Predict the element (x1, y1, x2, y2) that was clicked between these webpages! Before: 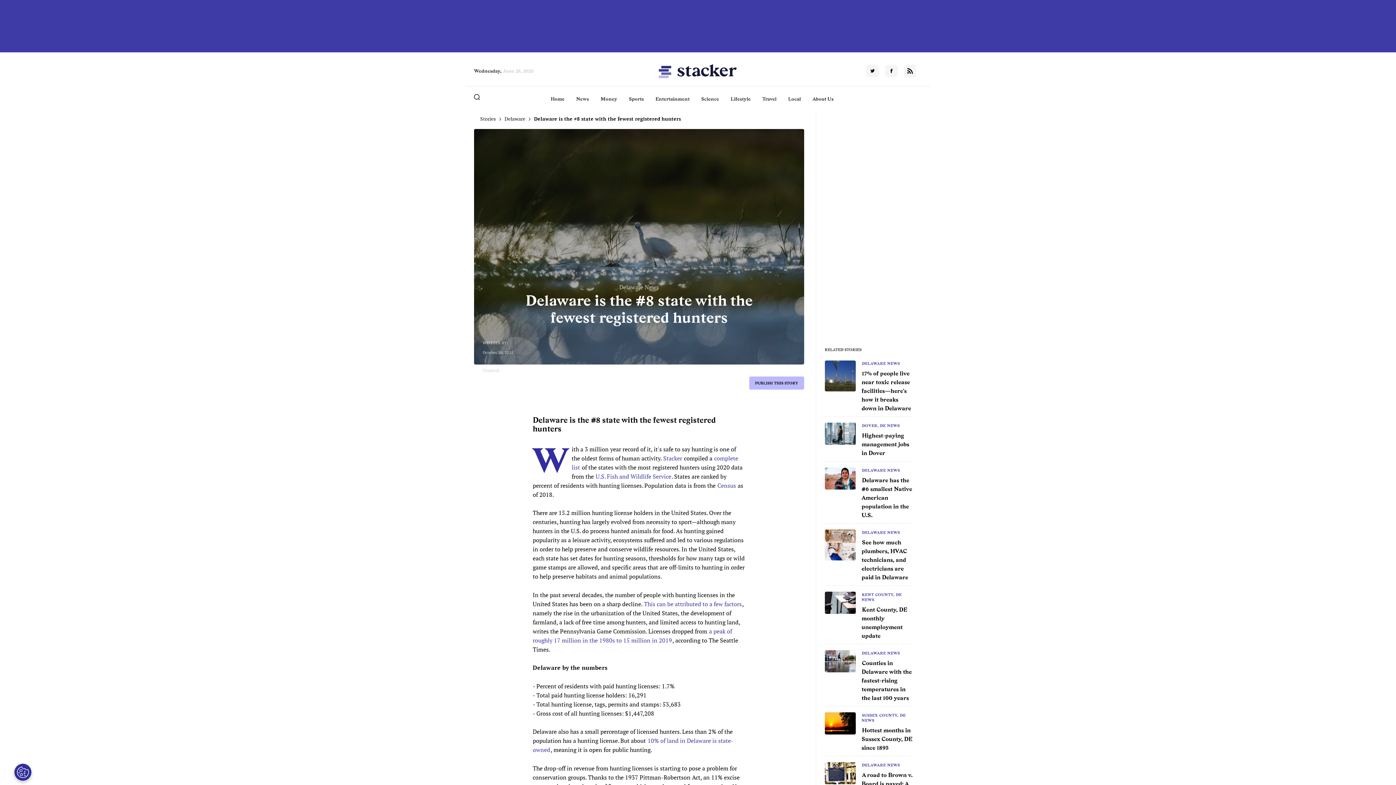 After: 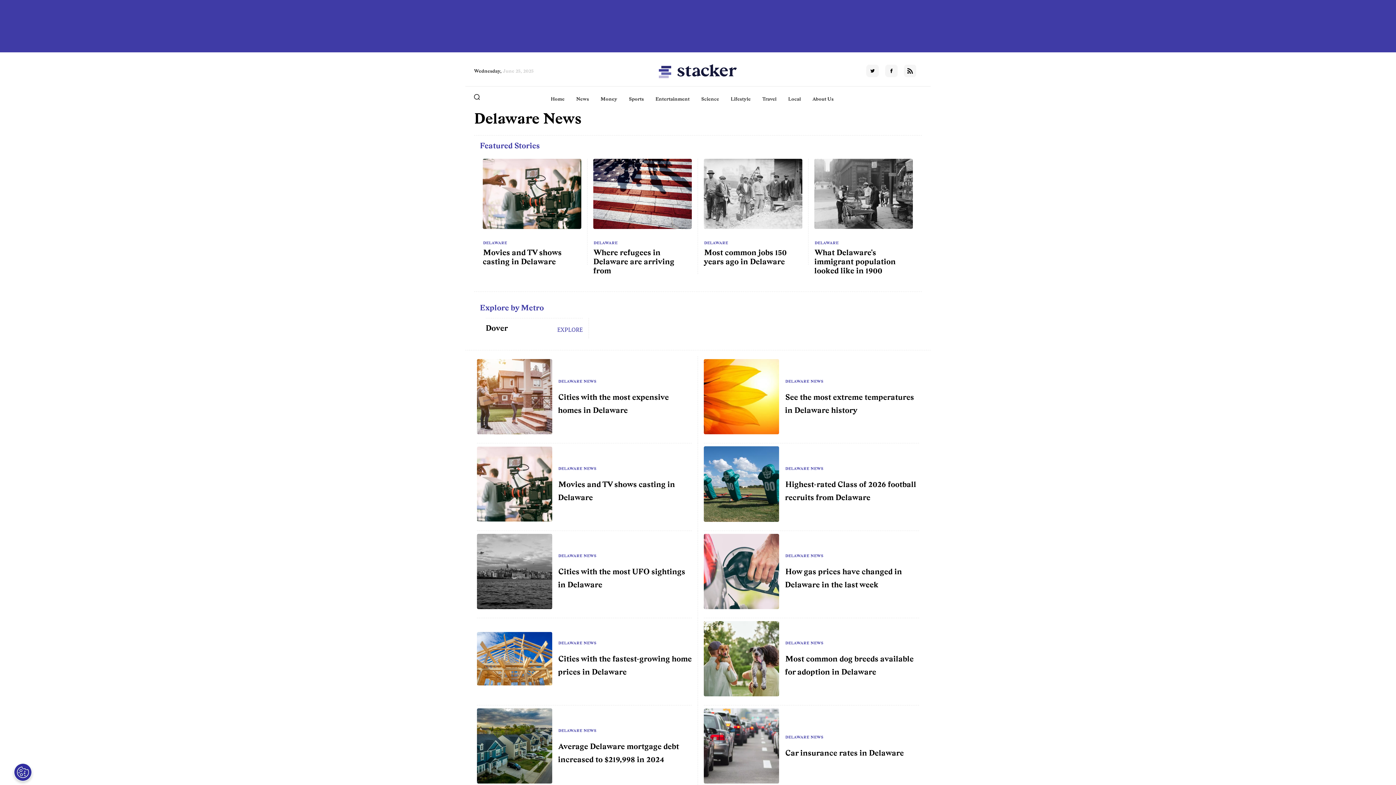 Action: label: DELAWARE NEWS bbox: (861, 650, 901, 656)